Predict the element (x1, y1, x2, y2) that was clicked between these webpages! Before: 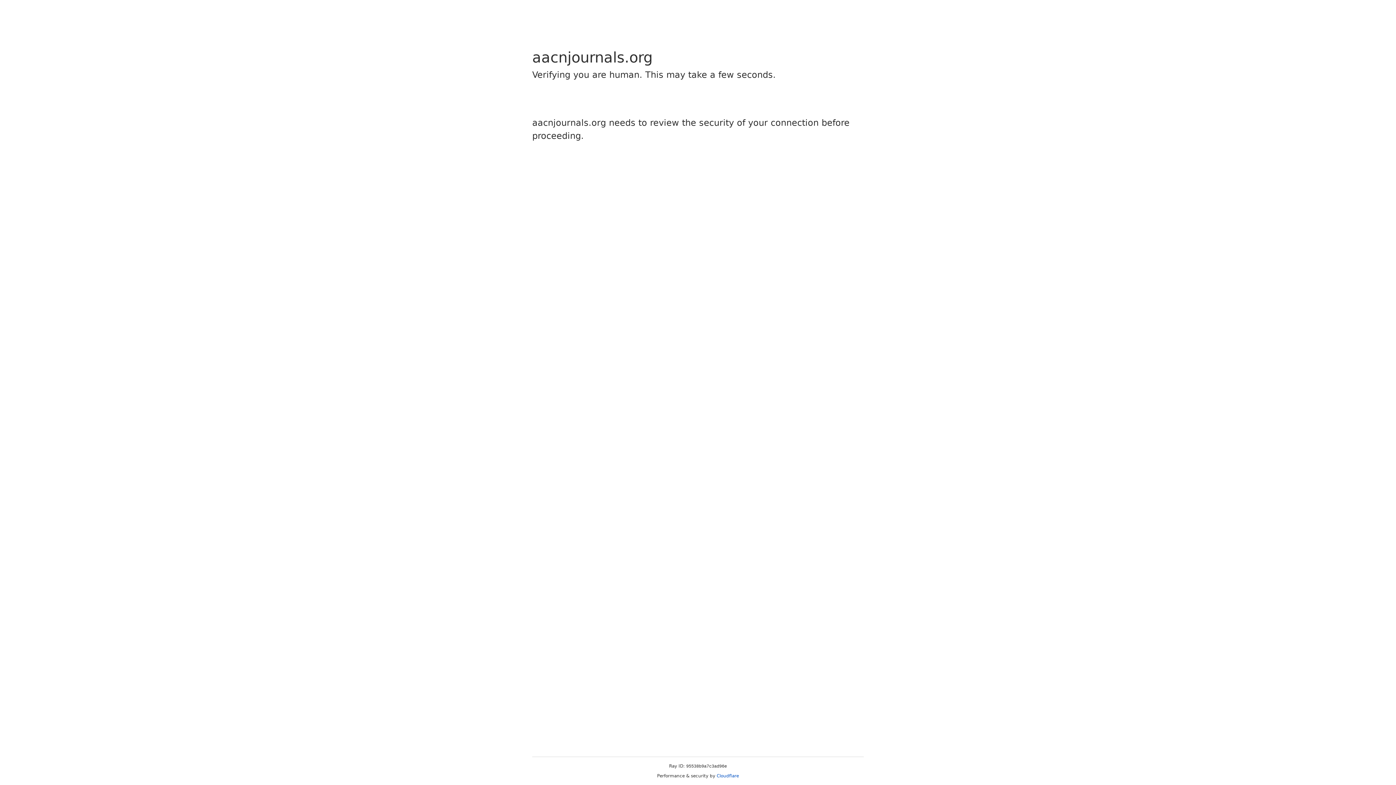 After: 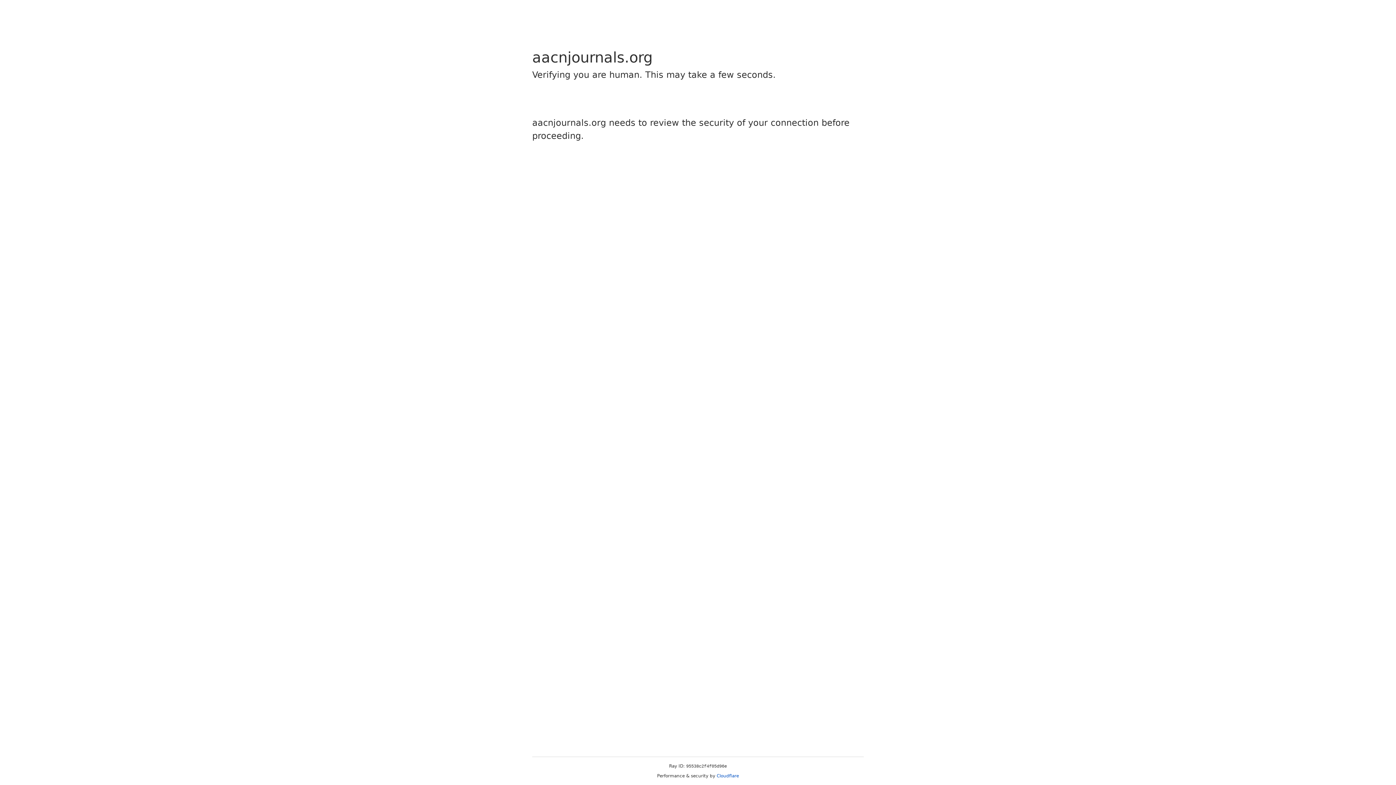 Action: label: Cloudflare bbox: (716, 773, 739, 778)